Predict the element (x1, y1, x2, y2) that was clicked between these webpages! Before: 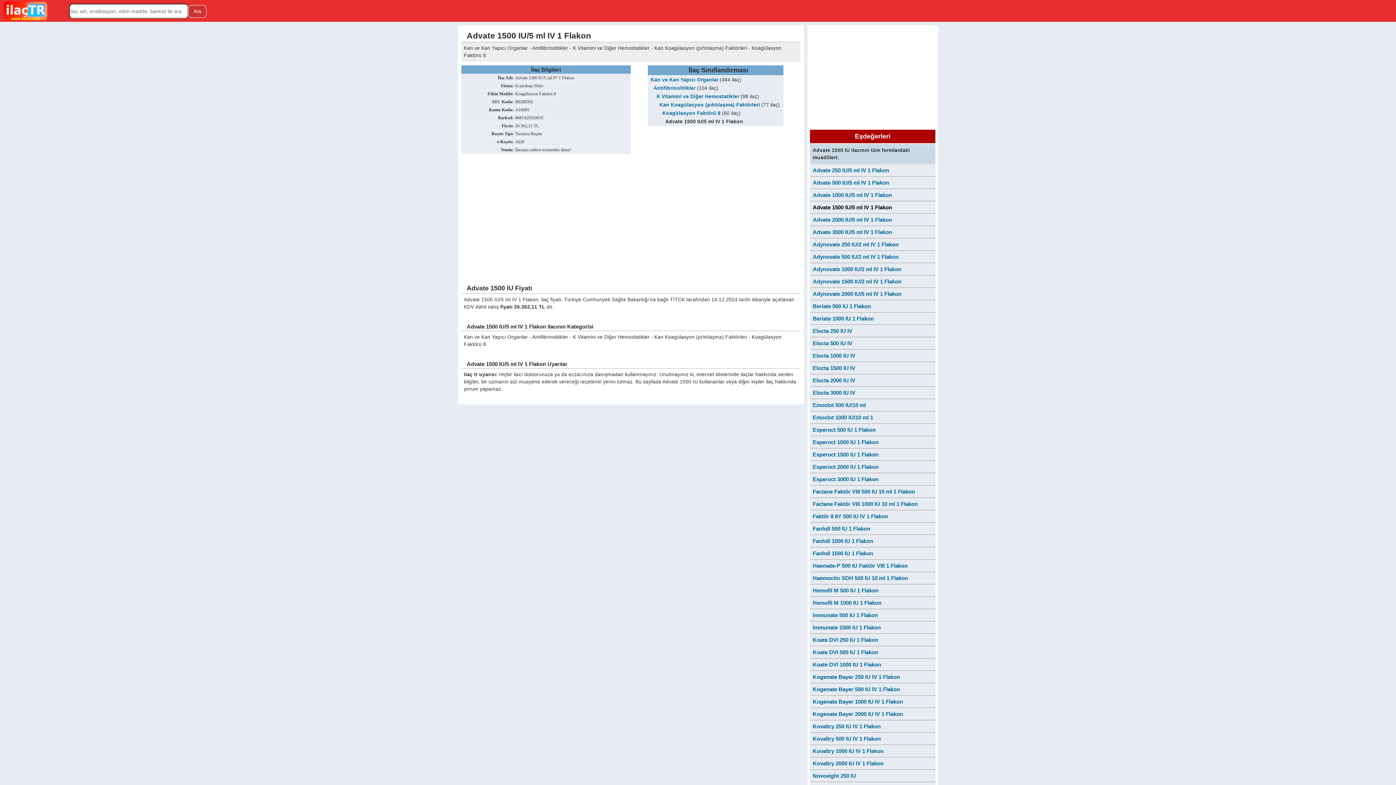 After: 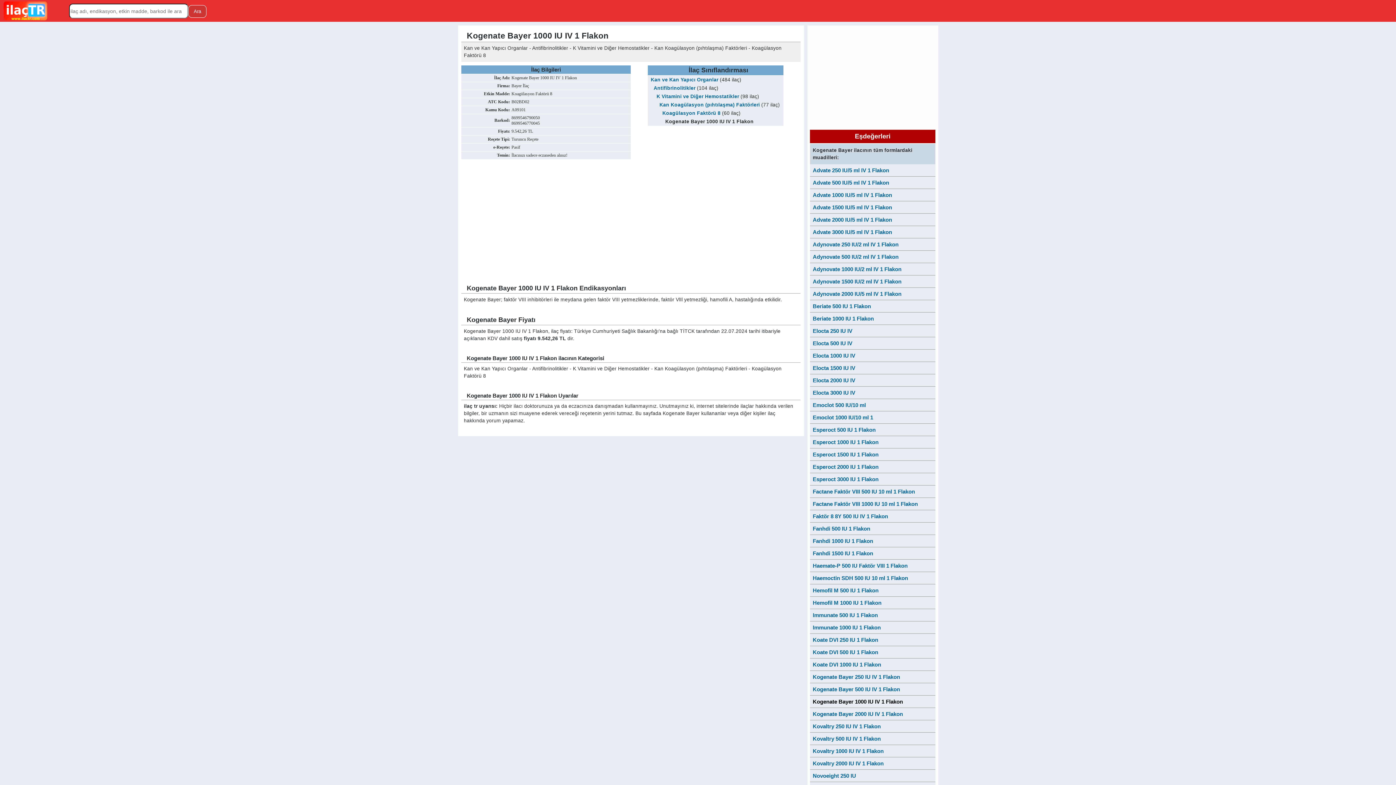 Action: bbox: (810, 696, 935, 708) label: Kogenate Bayer 1000 IU IV 1 Flakon